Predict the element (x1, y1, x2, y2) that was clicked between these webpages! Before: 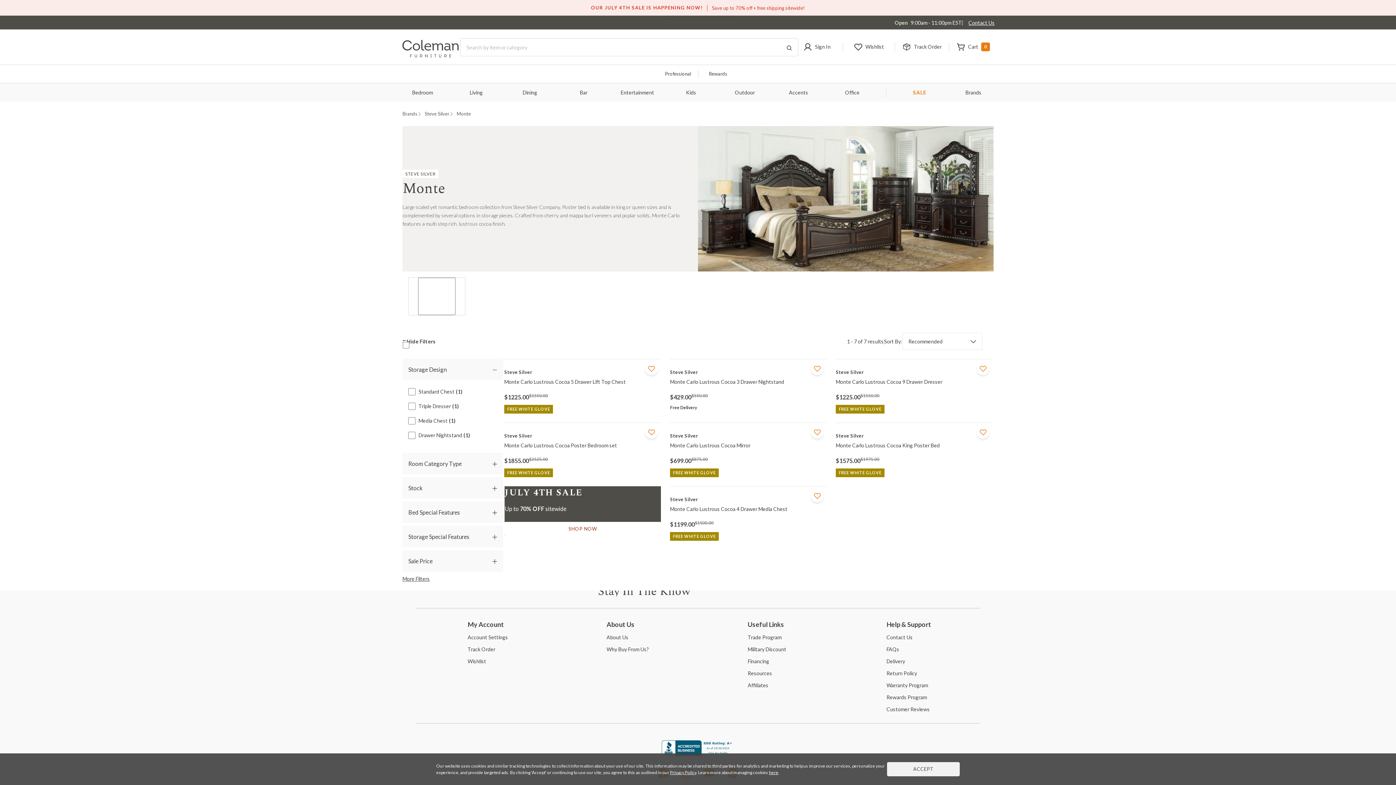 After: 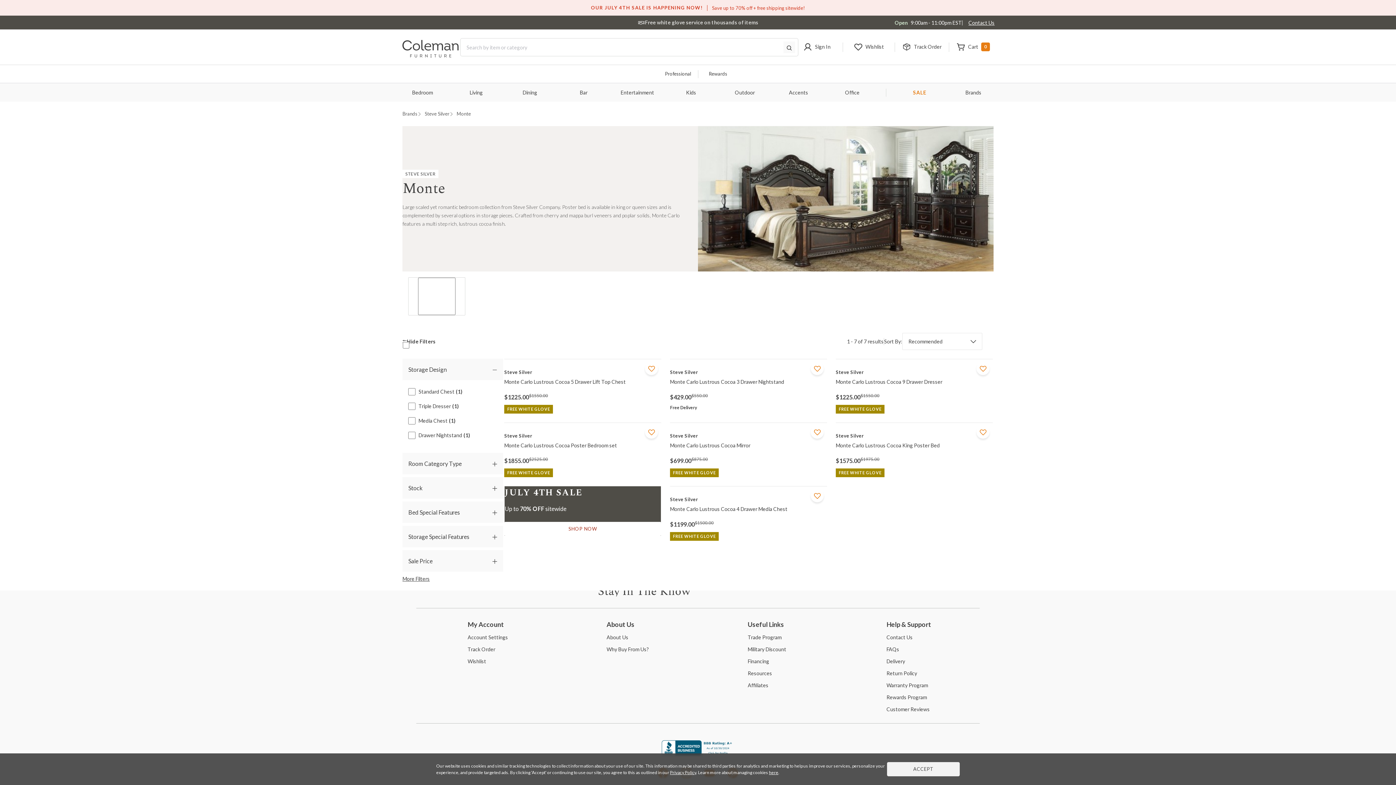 Action: label: Search Button bbox: (783, 41, 795, 53)